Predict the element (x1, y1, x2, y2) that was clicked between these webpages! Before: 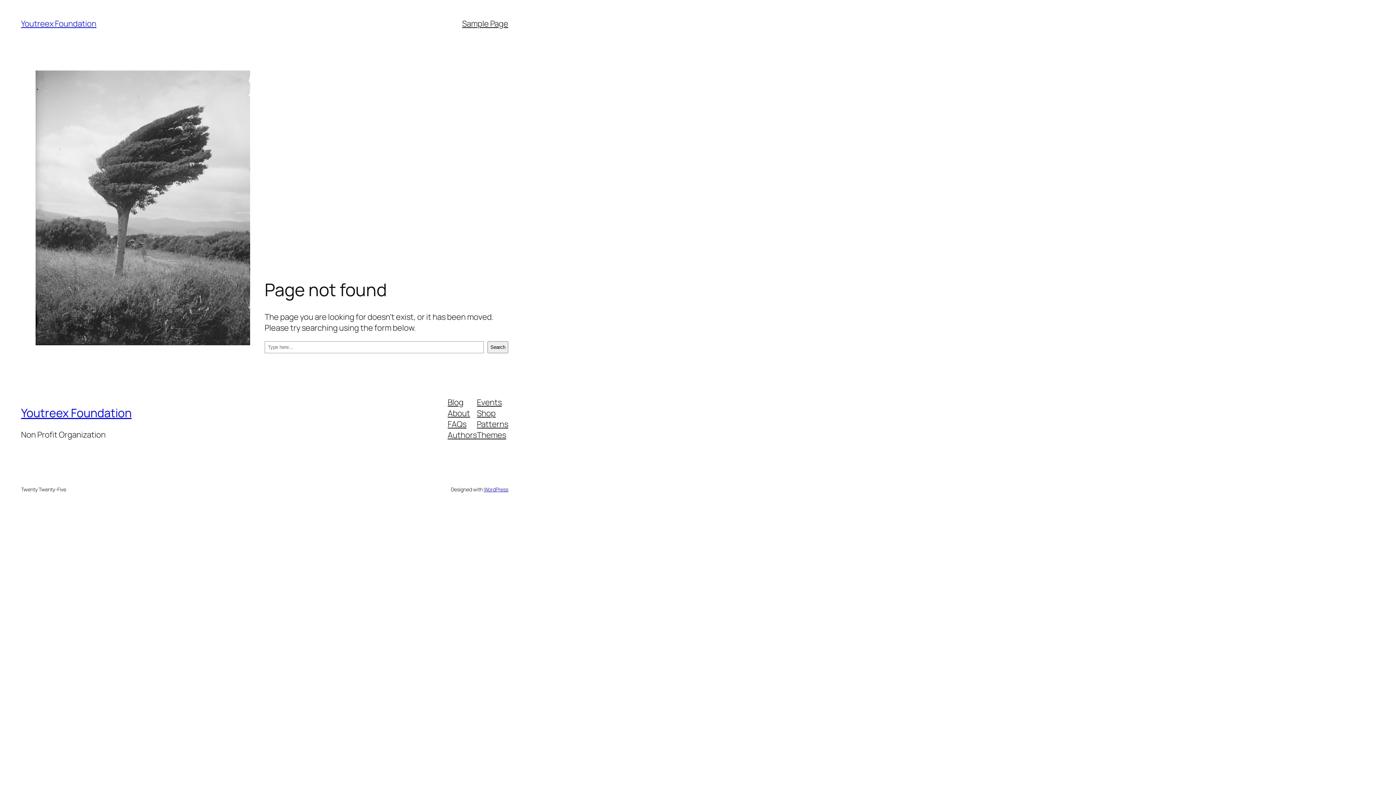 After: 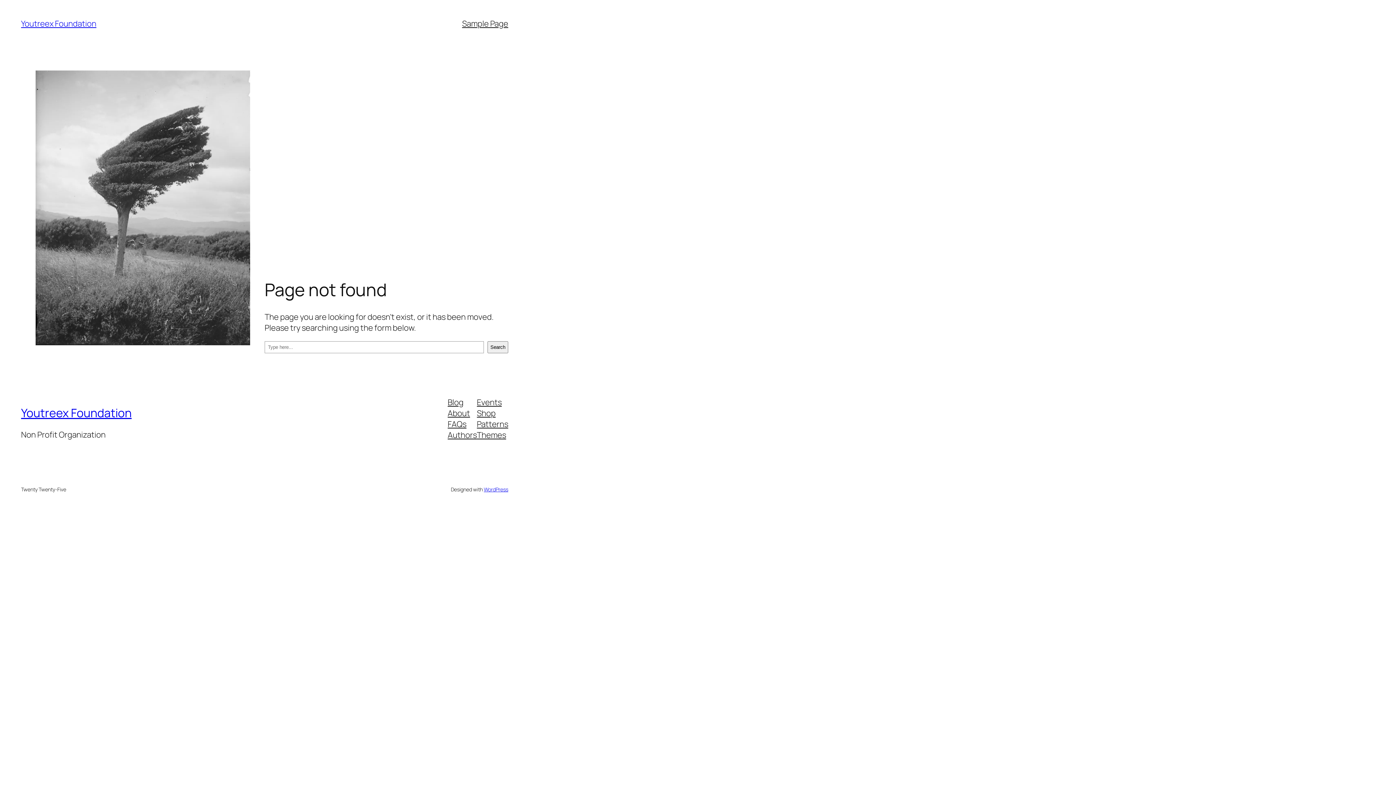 Action: label: Authors bbox: (447, 429, 477, 440)